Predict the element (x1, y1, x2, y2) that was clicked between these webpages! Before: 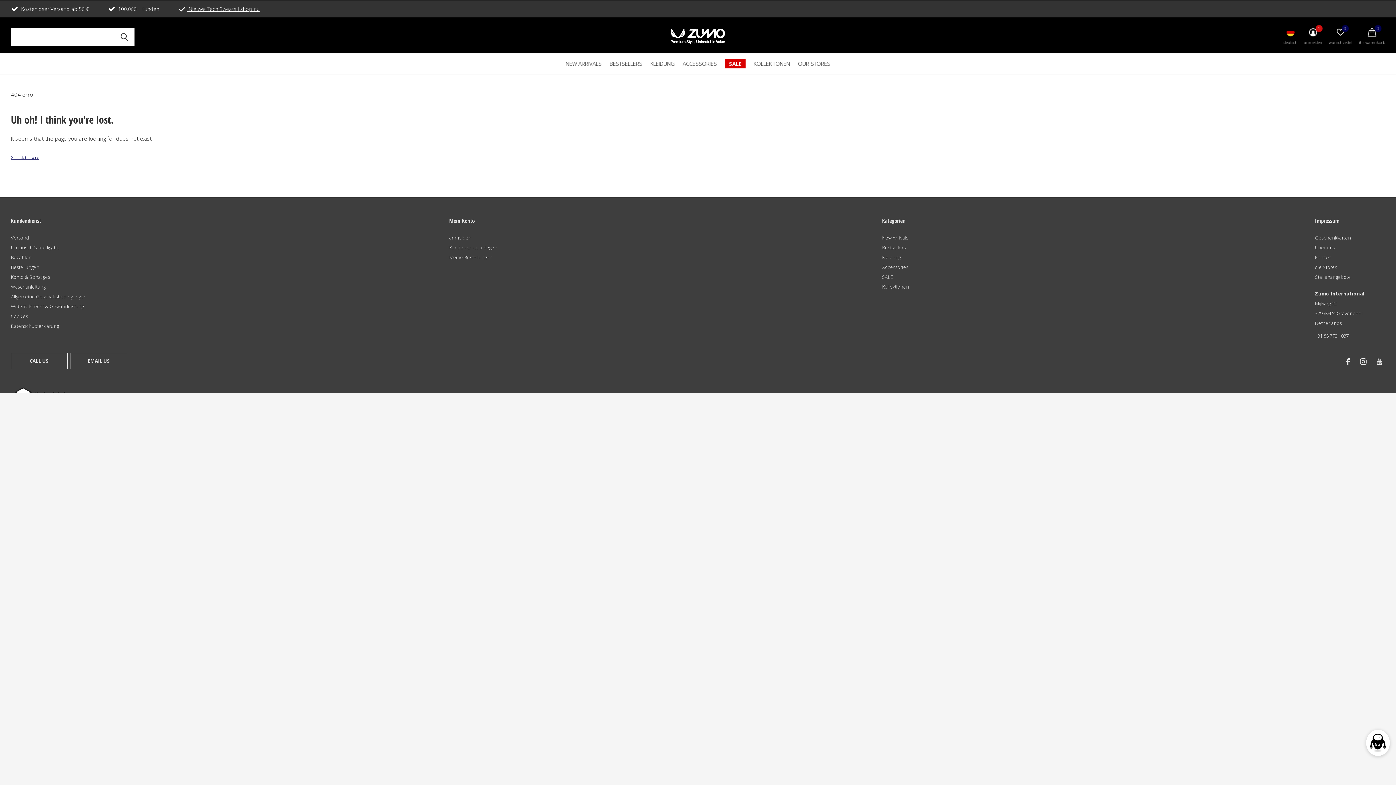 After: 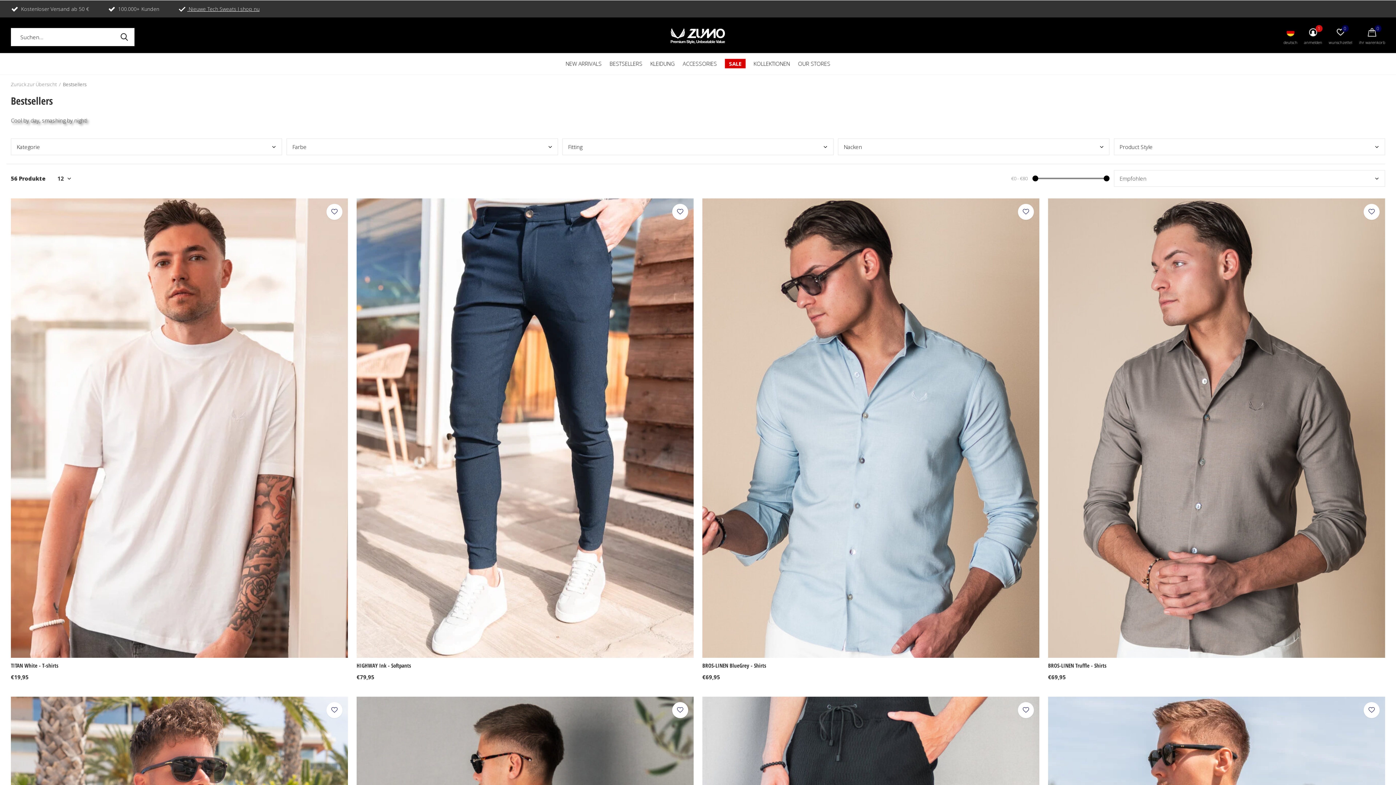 Action: label: BESTSELLERS bbox: (609, 58, 642, 68)